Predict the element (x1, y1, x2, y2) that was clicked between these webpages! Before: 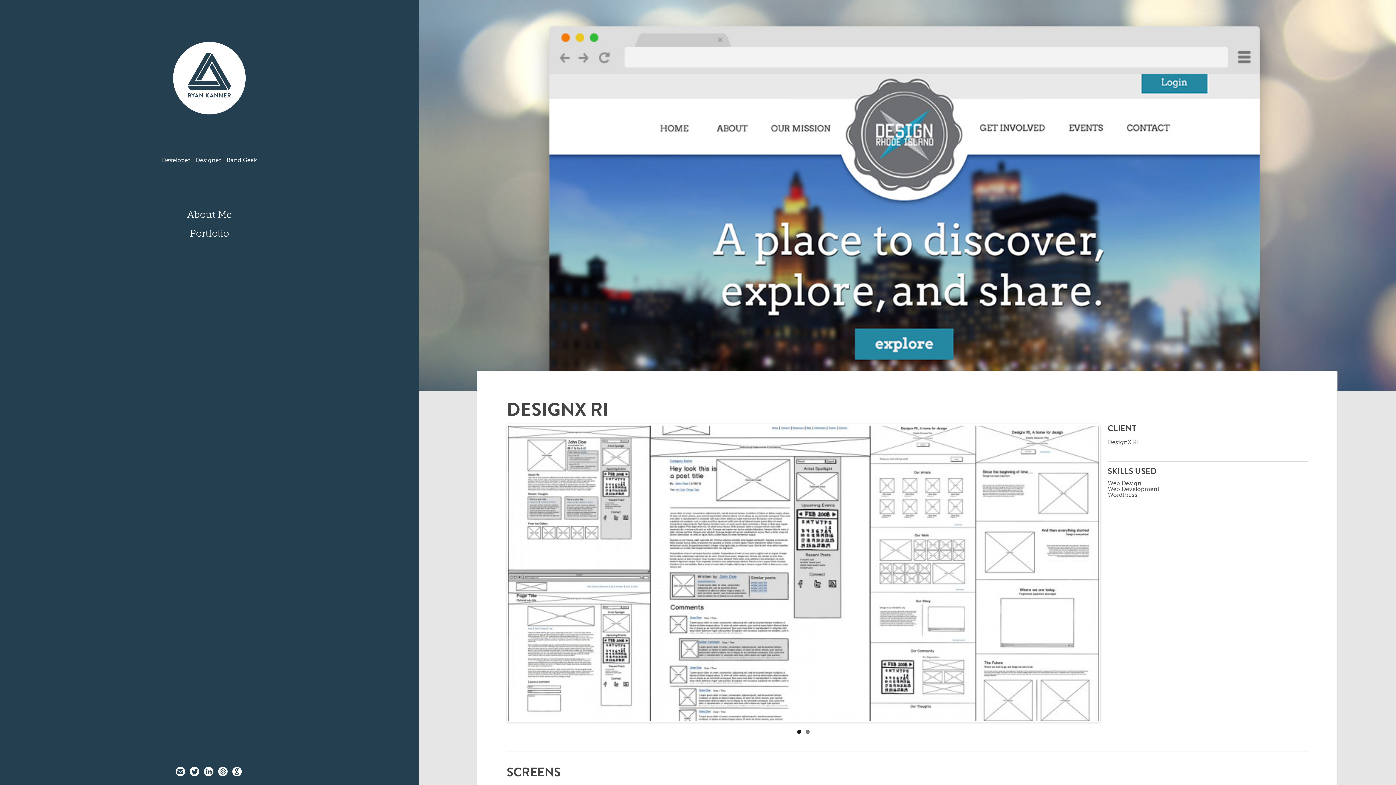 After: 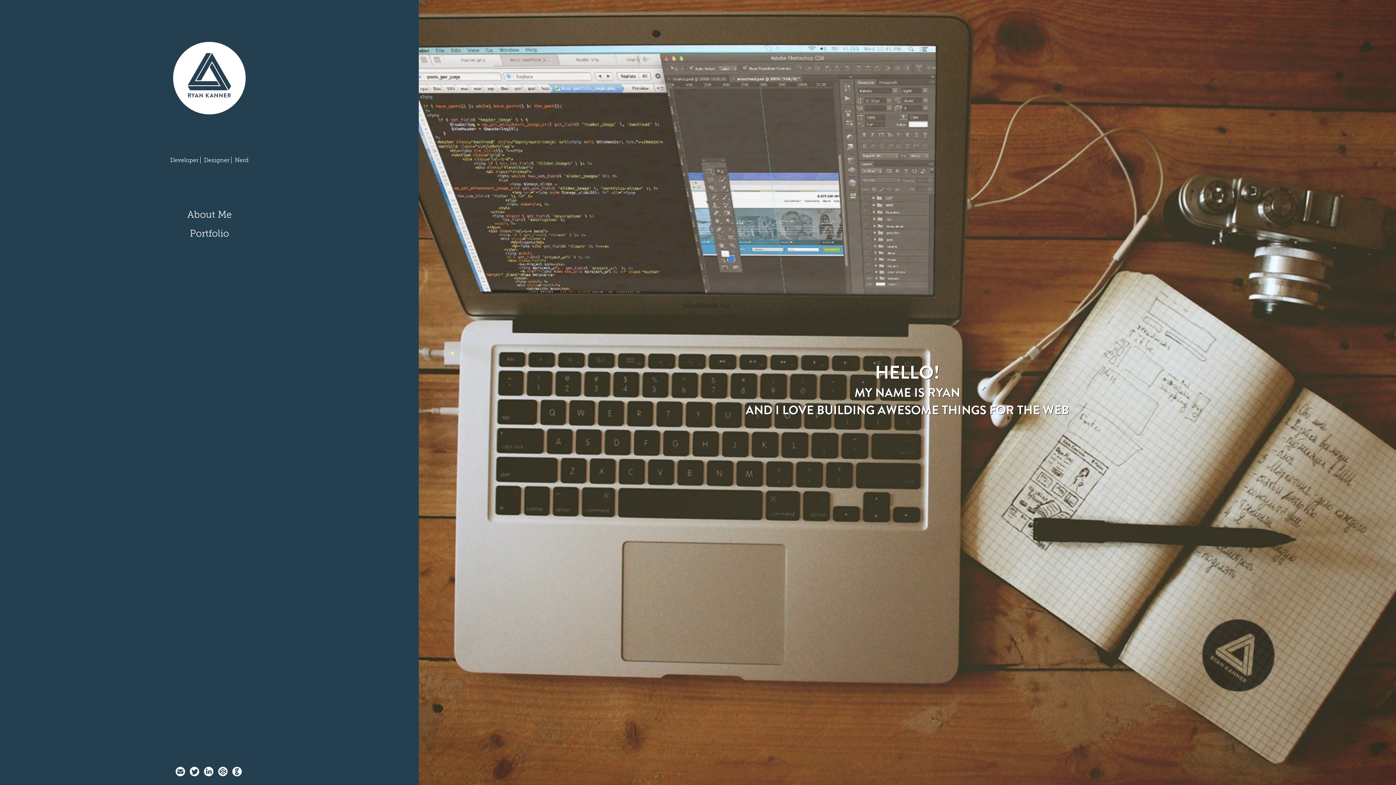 Action: bbox: (173, 109, 245, 116)